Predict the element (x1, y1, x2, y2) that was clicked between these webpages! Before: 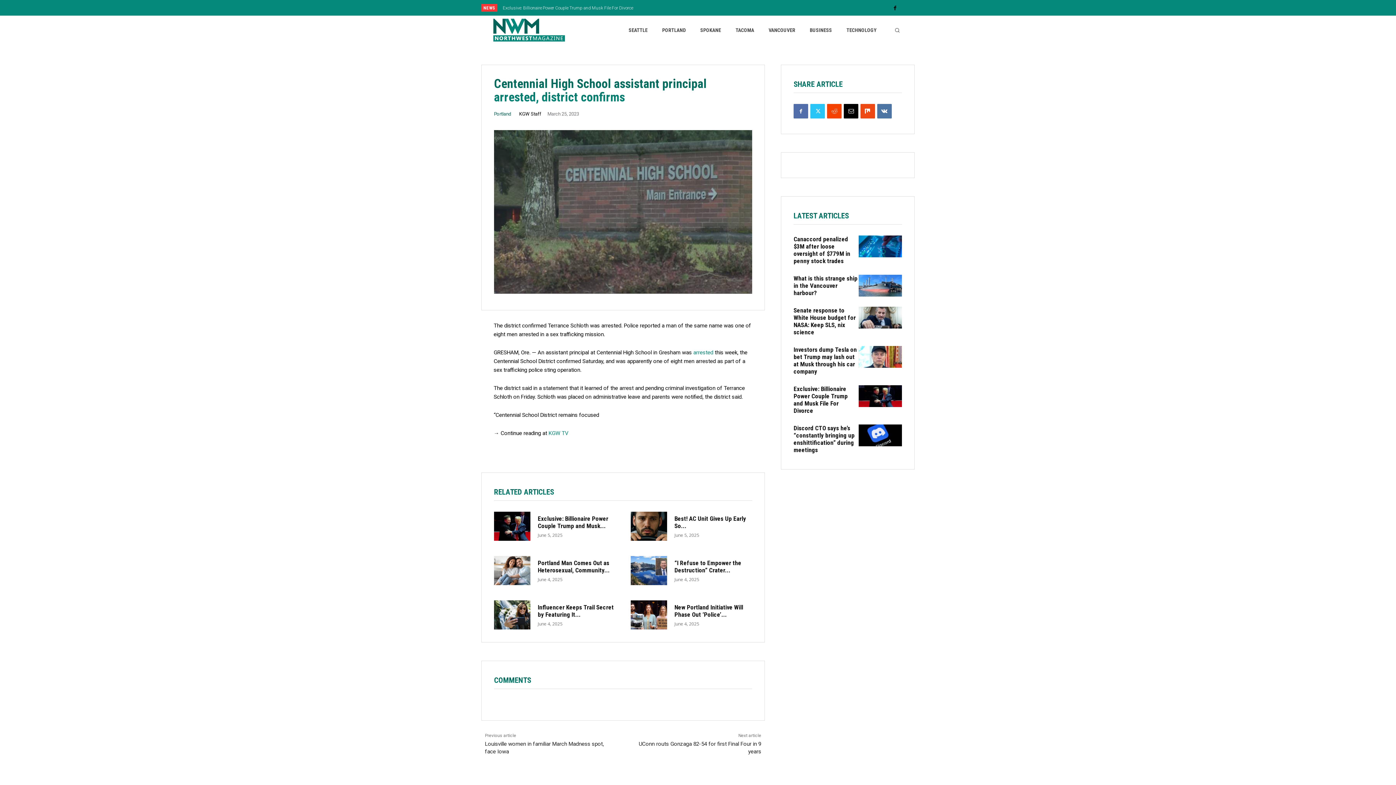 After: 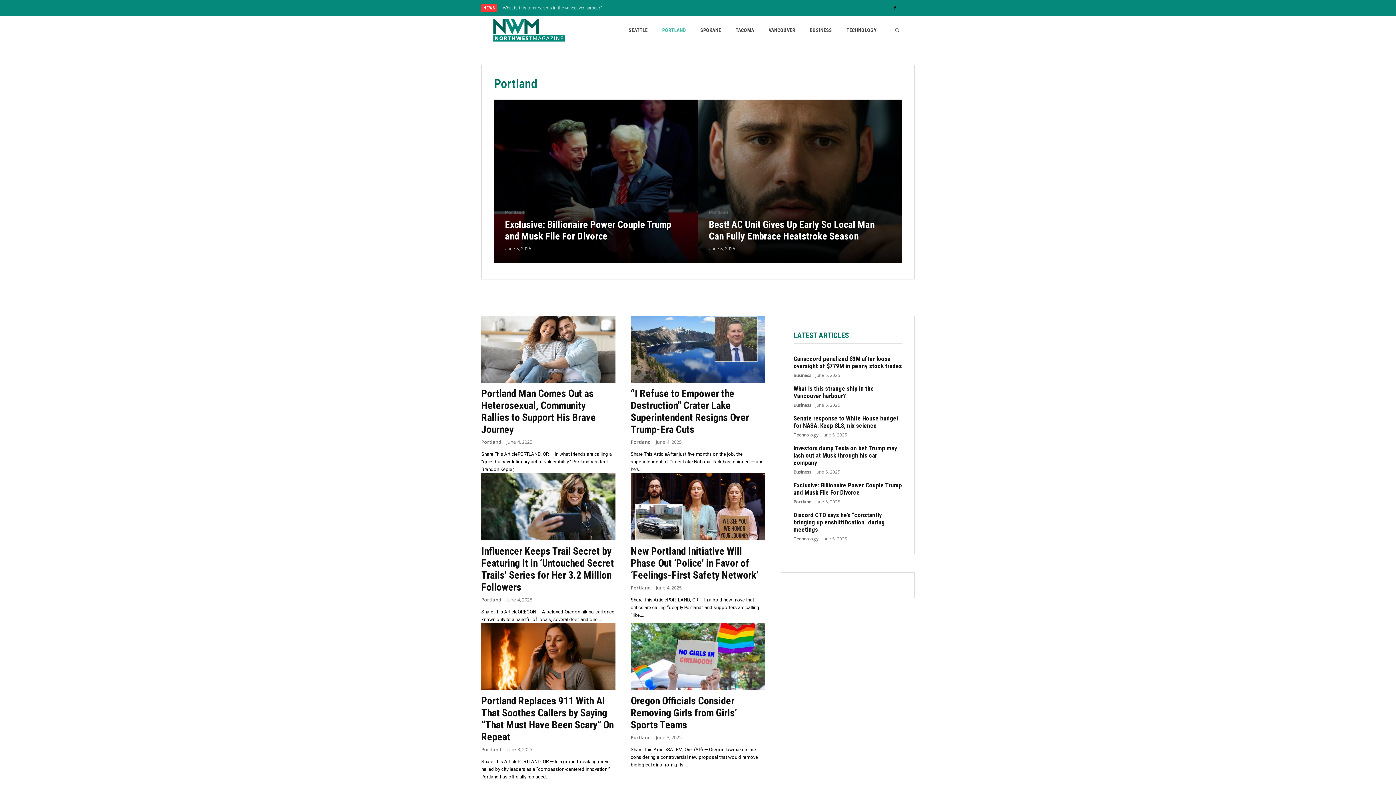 Action: label: PORTLAND bbox: (662, 15, 685, 44)